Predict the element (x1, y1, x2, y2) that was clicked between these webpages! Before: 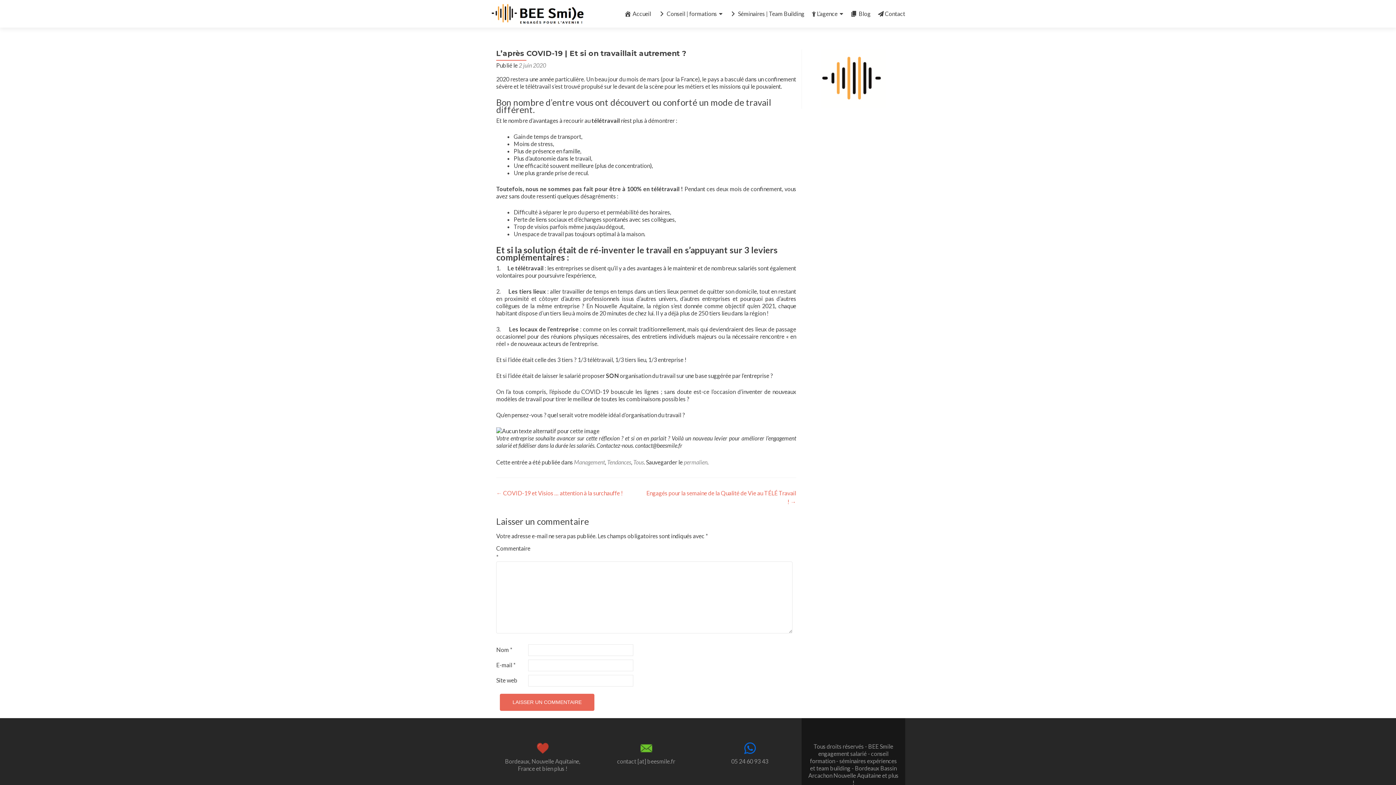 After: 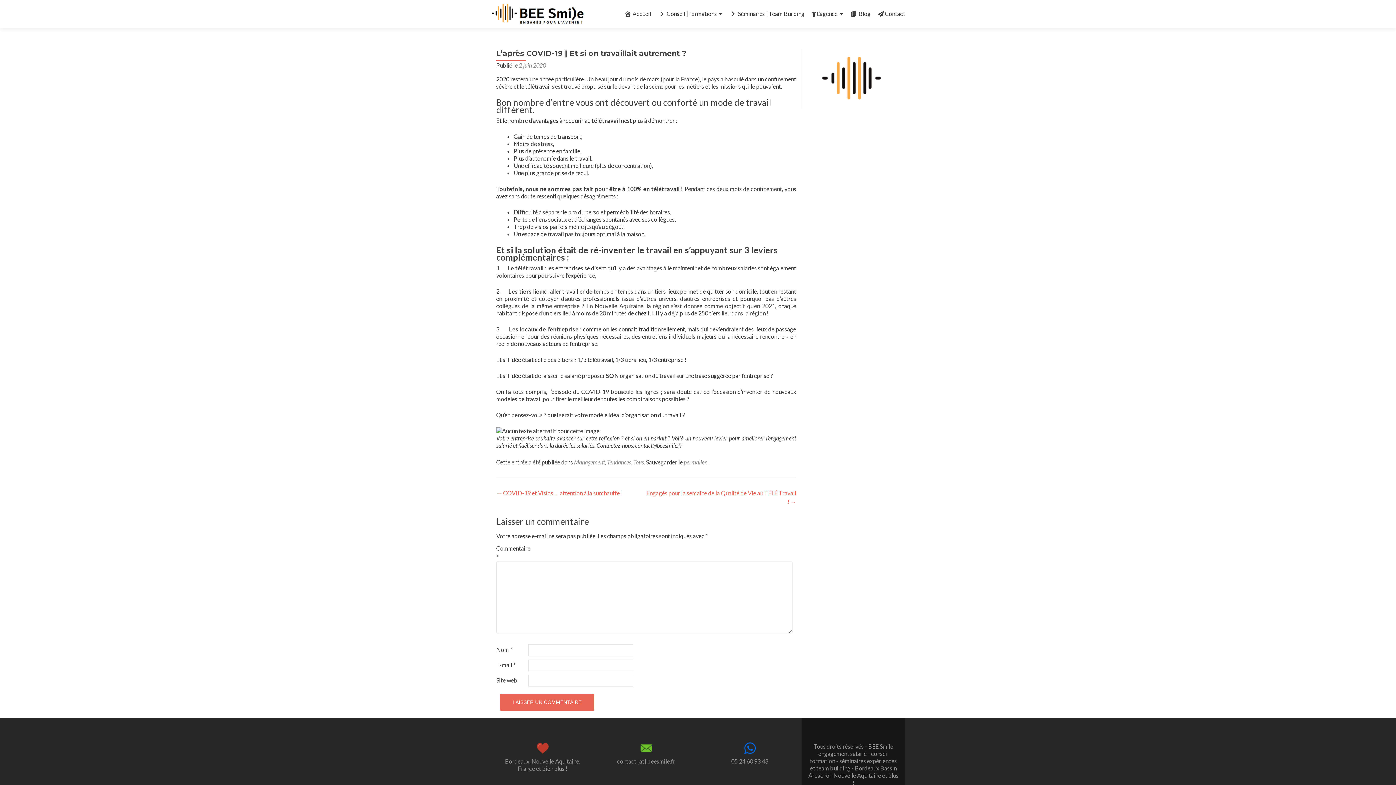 Action: bbox: (518, 61, 546, 68) label: 2 juin 2020